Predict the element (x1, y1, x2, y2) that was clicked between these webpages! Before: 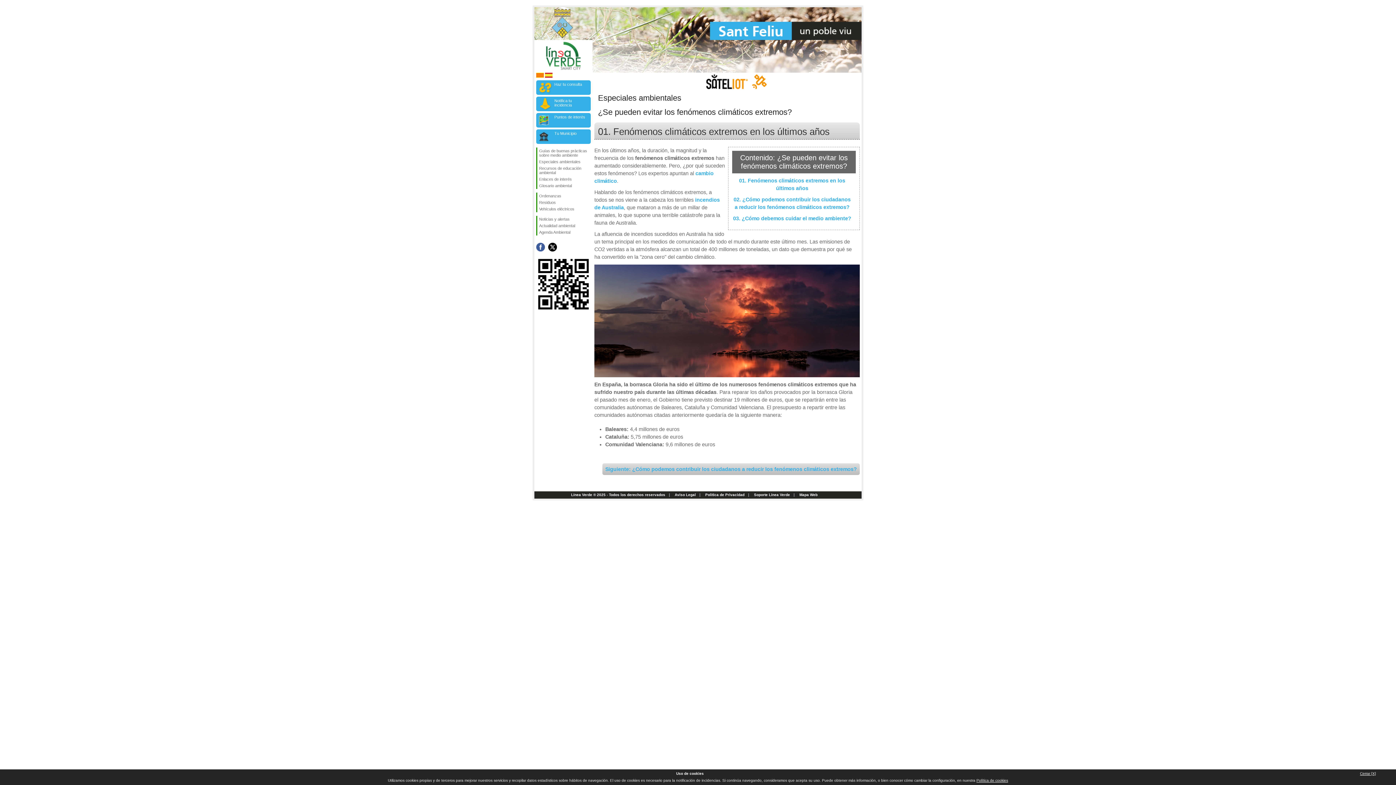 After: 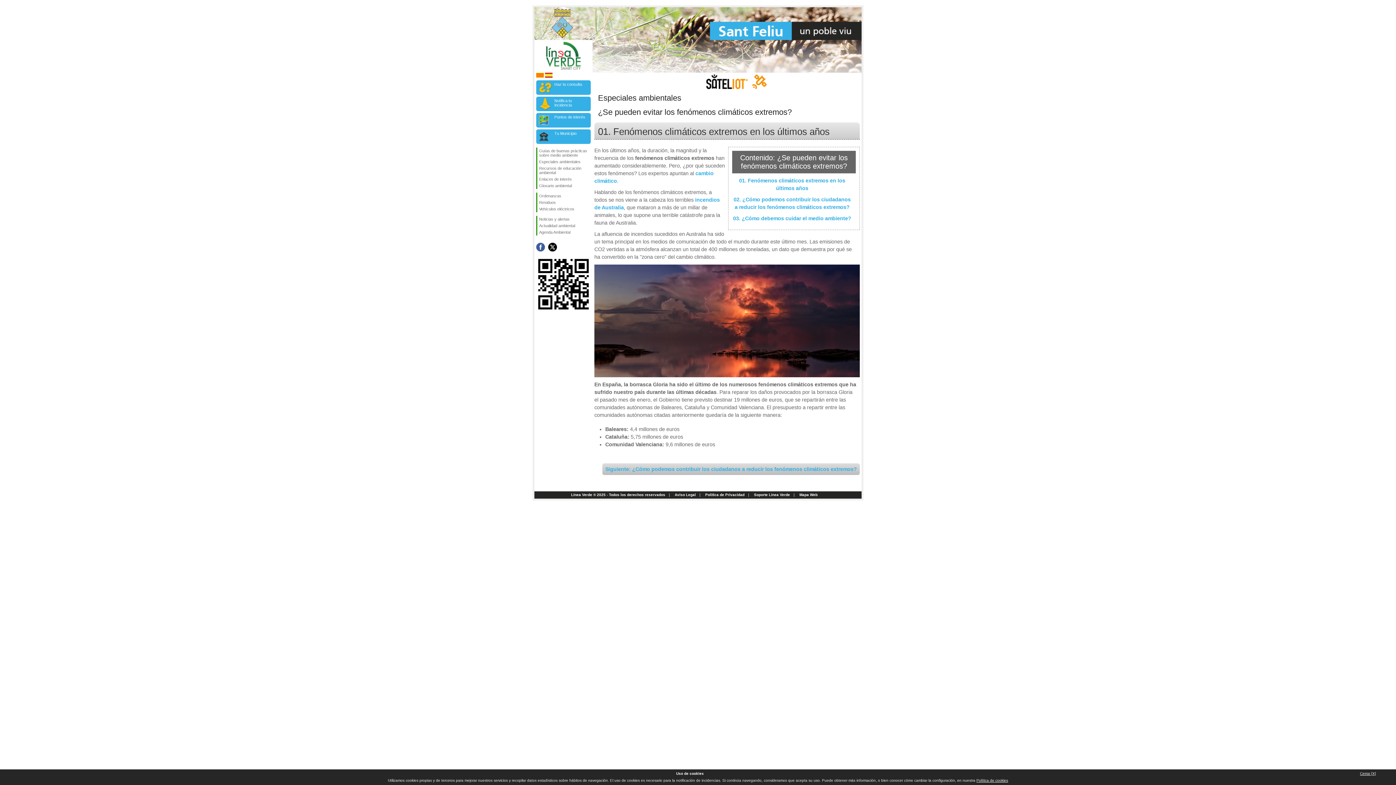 Action: bbox: (545, 74, 552, 78)